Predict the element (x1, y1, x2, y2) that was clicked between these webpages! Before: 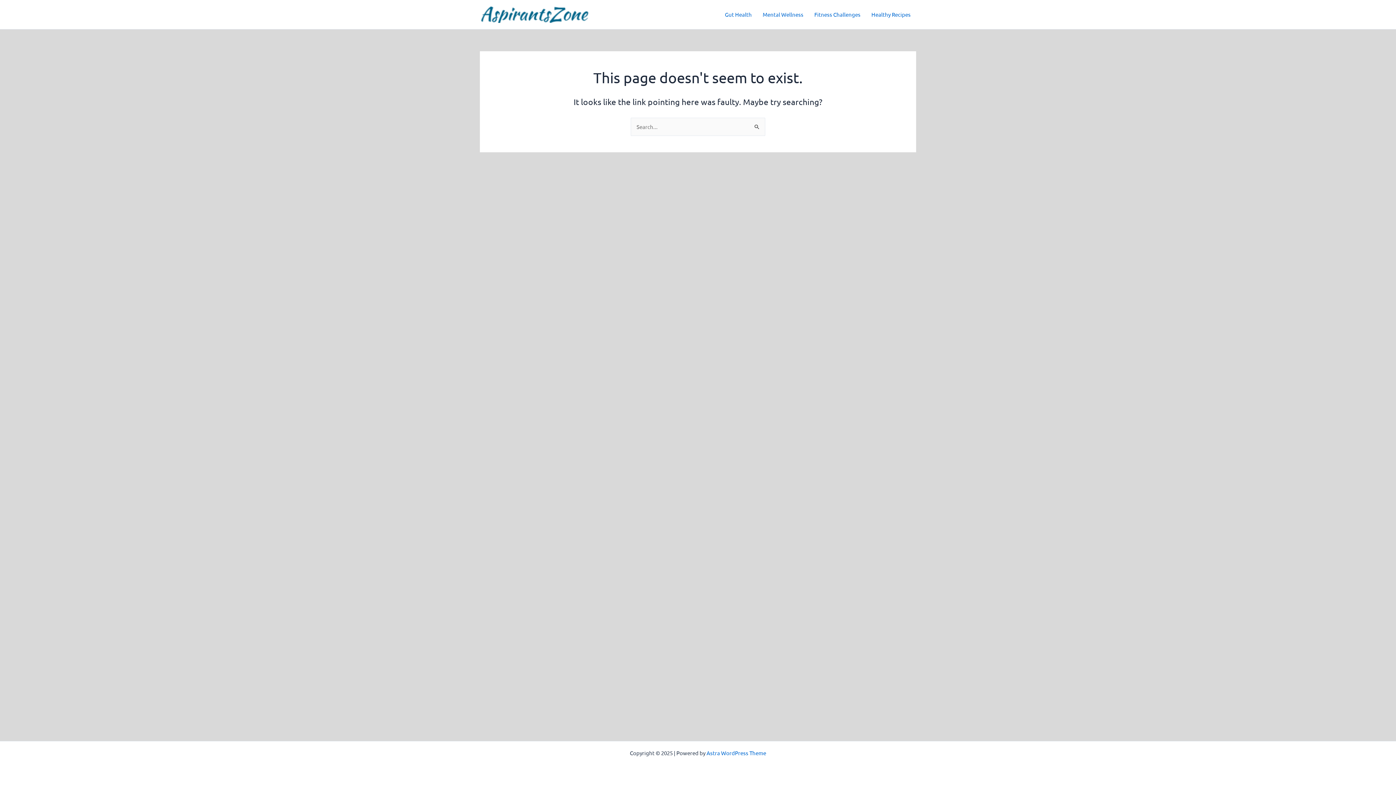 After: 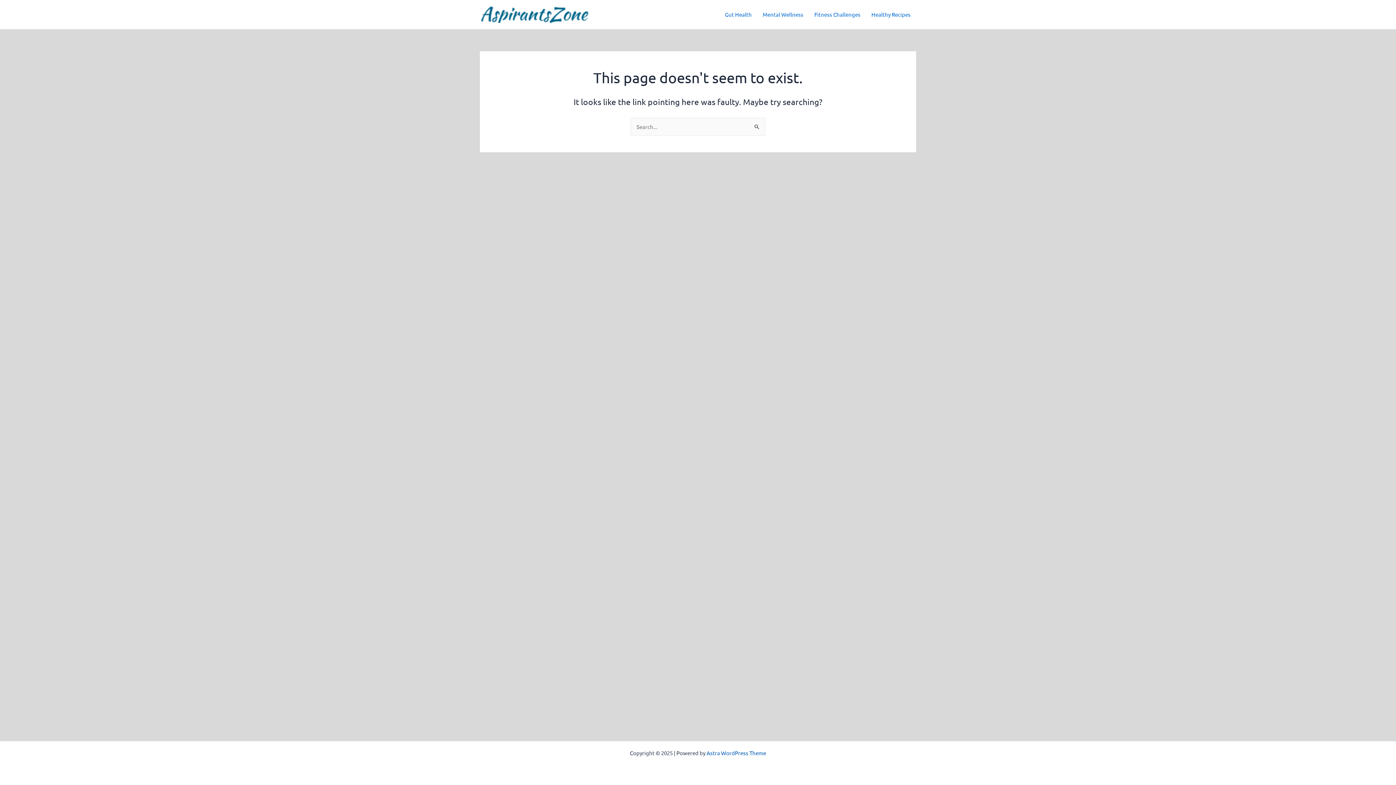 Action: label: Astra WordPress Theme bbox: (706, 749, 766, 756)